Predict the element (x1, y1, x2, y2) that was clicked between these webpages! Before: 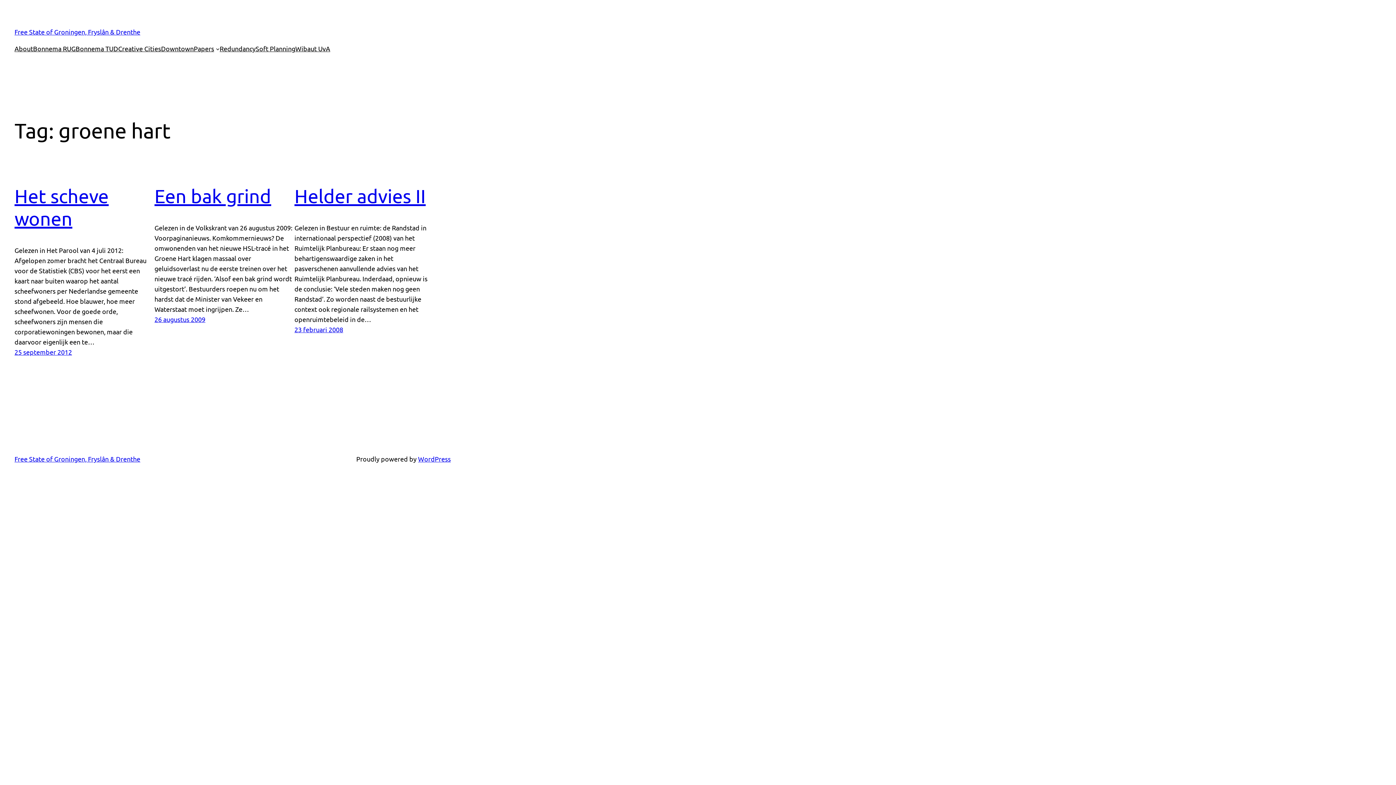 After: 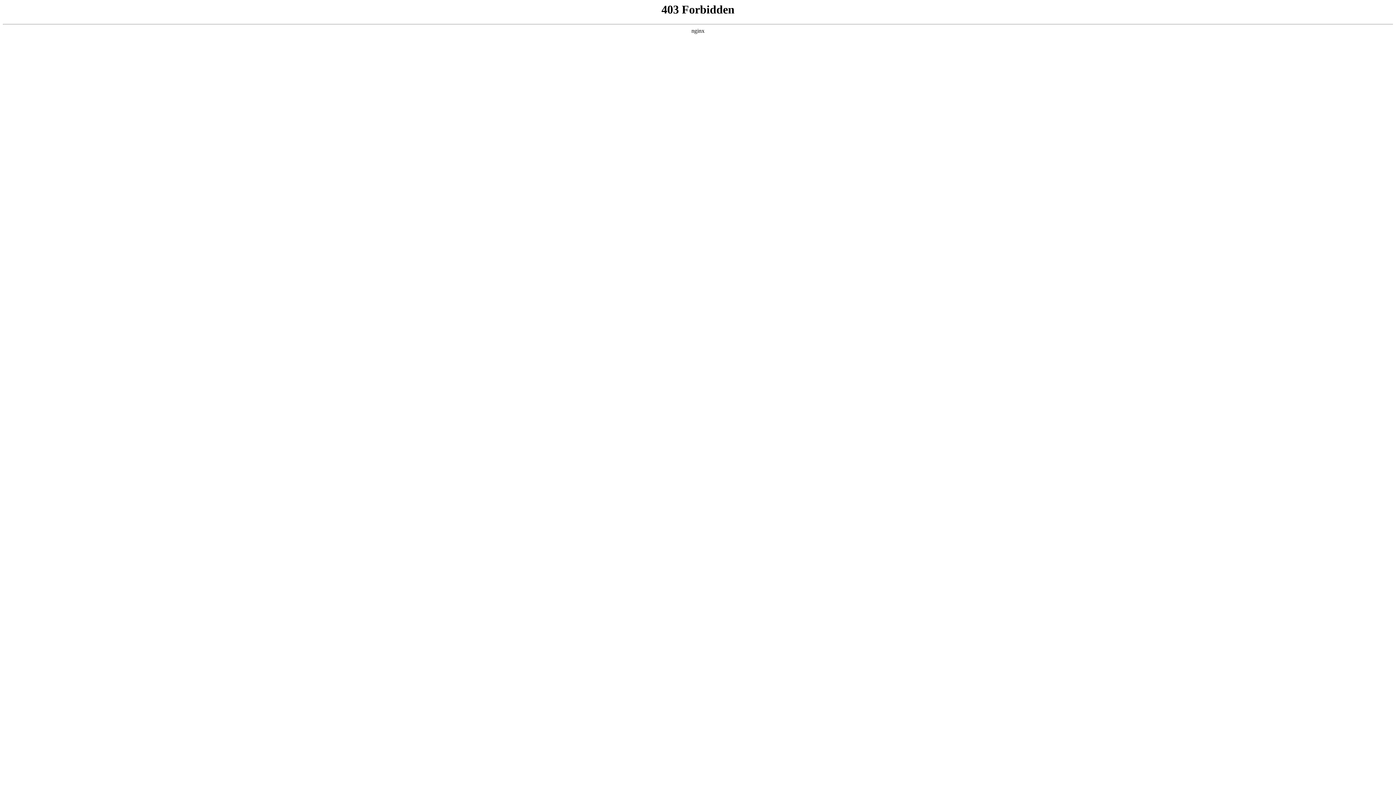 Action: label: WordPress bbox: (418, 455, 450, 463)